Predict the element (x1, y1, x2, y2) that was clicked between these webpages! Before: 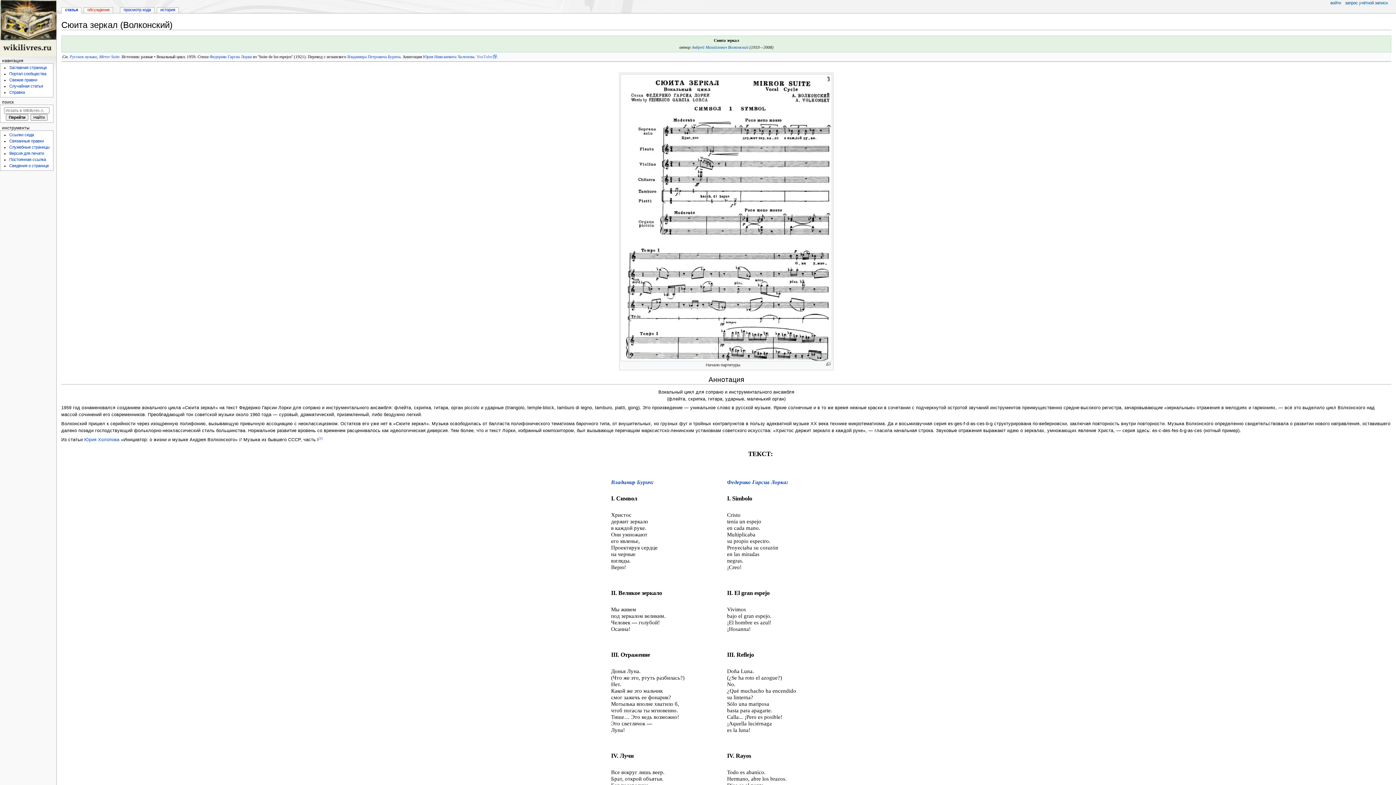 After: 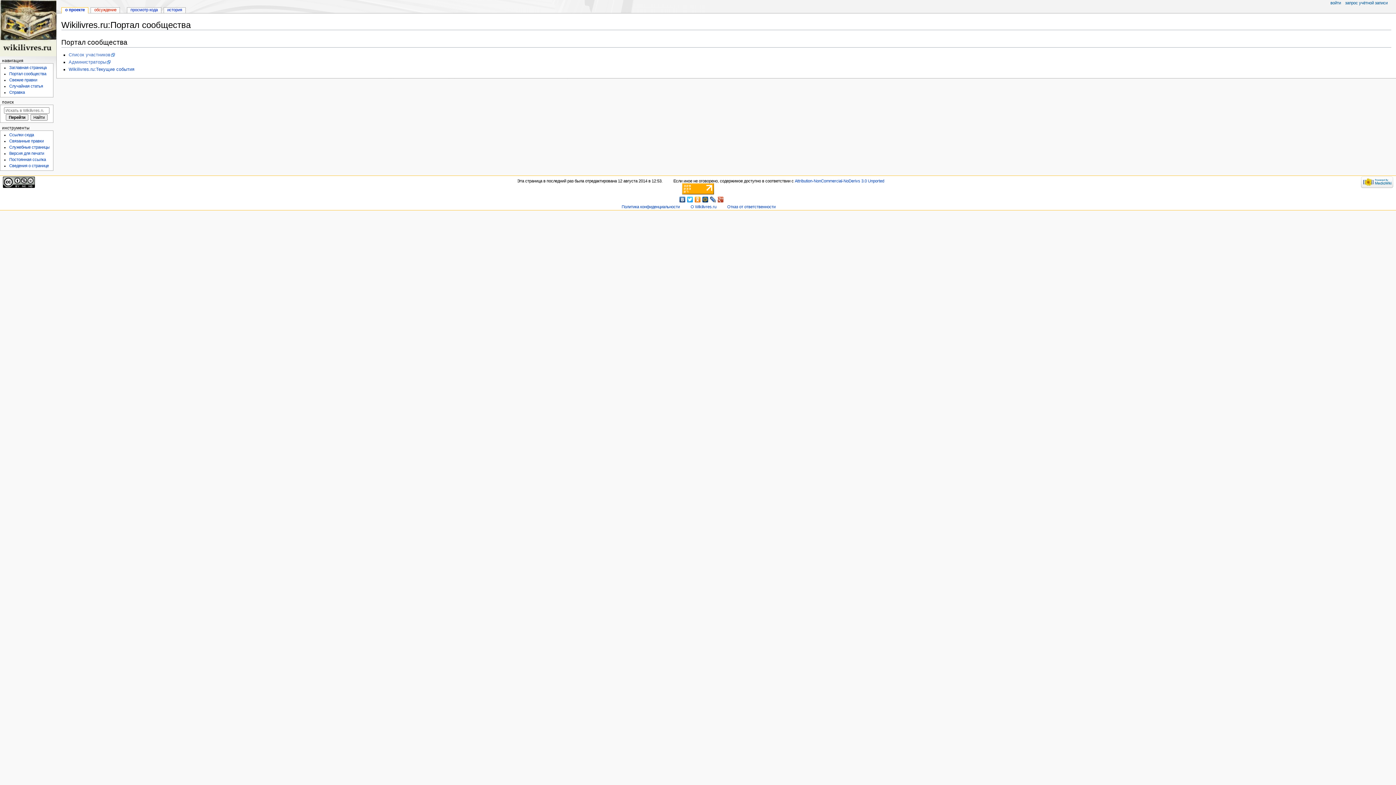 Action: bbox: (9, 71, 46, 76) label: Портал сообщества